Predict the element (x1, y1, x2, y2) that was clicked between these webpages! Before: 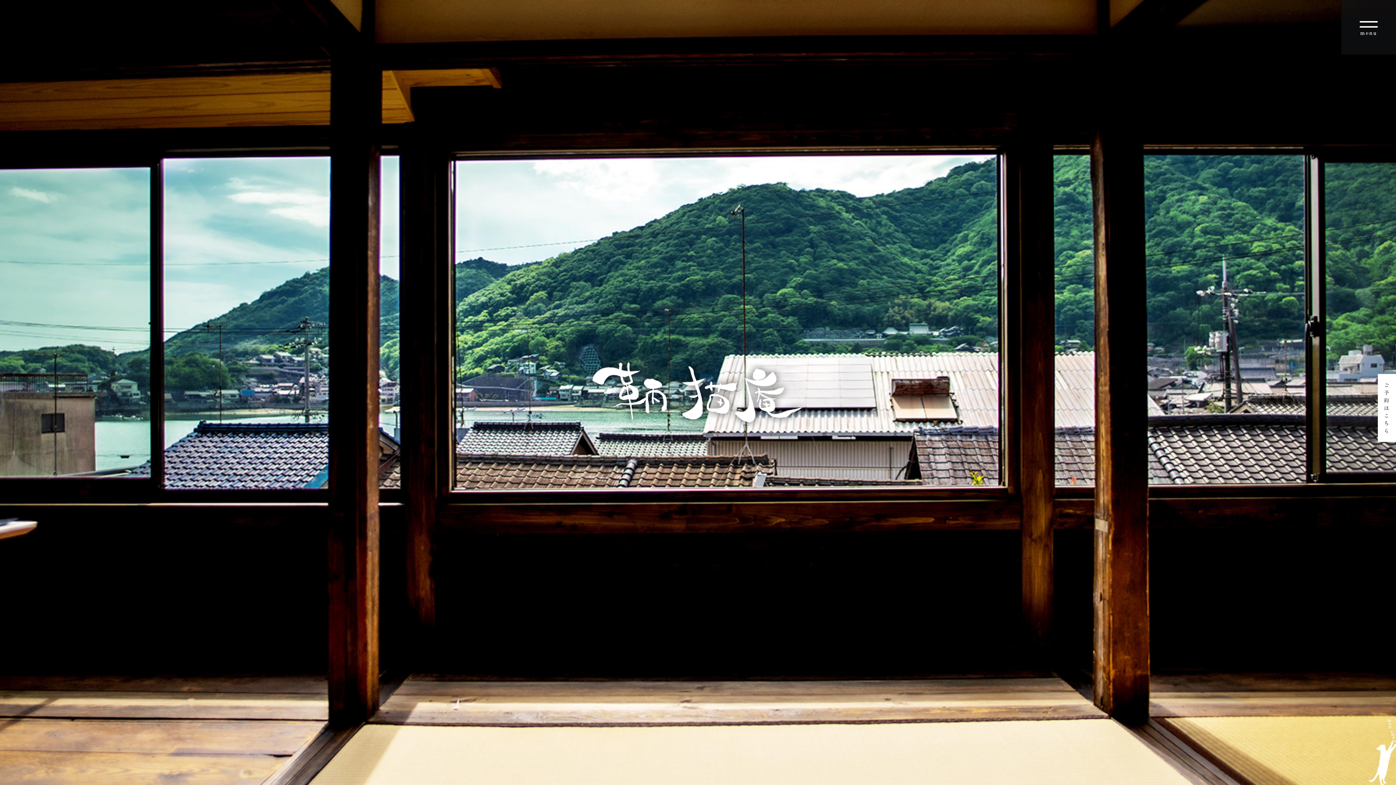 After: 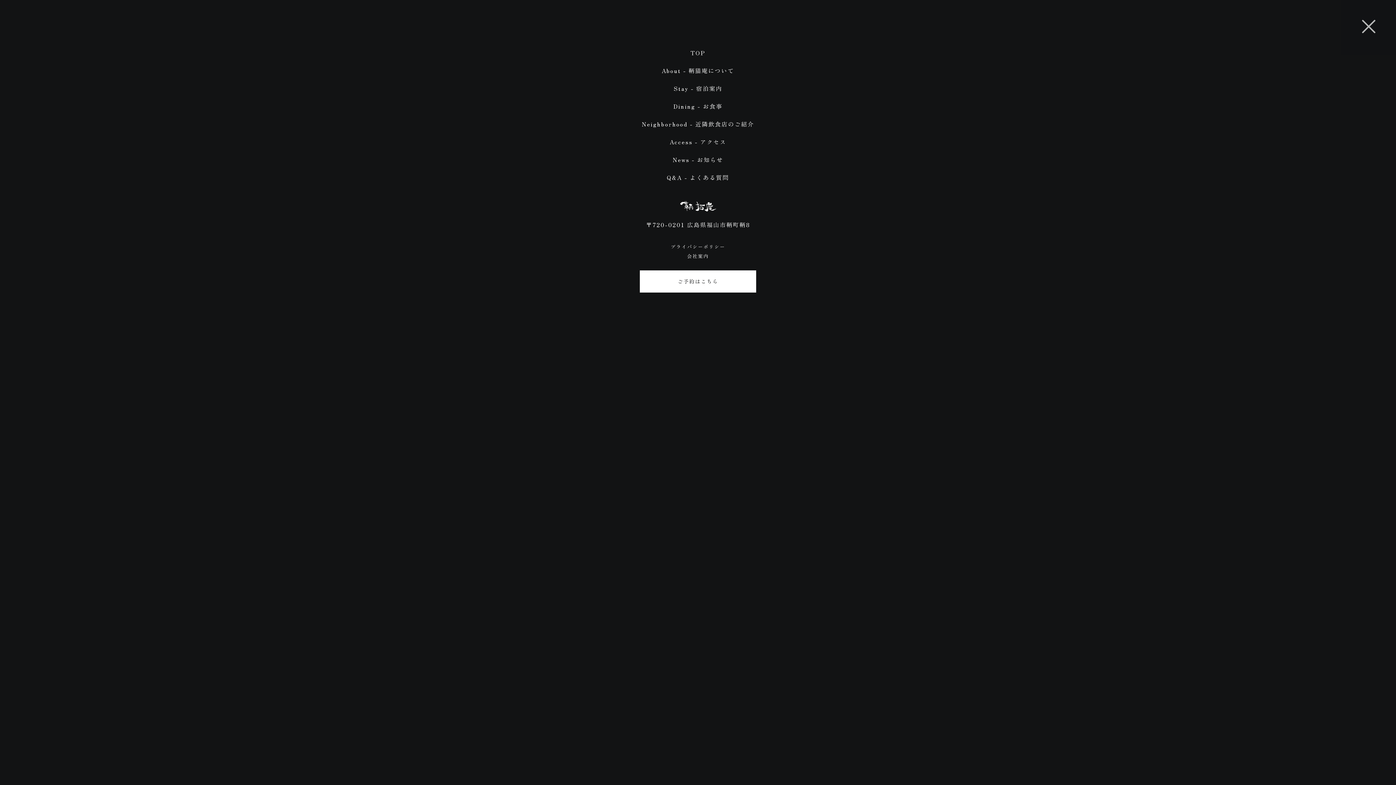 Action: bbox: (1360, 19, 1378, 37)